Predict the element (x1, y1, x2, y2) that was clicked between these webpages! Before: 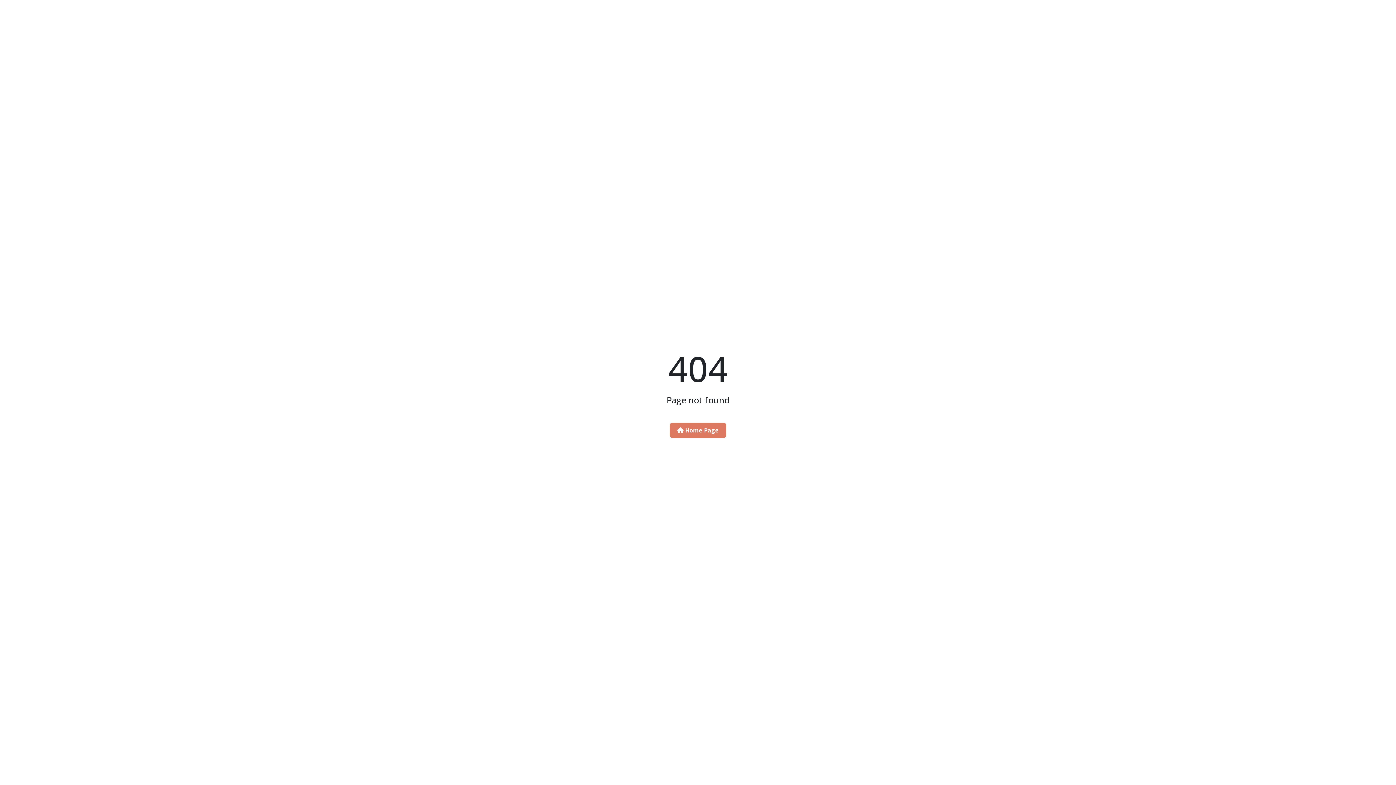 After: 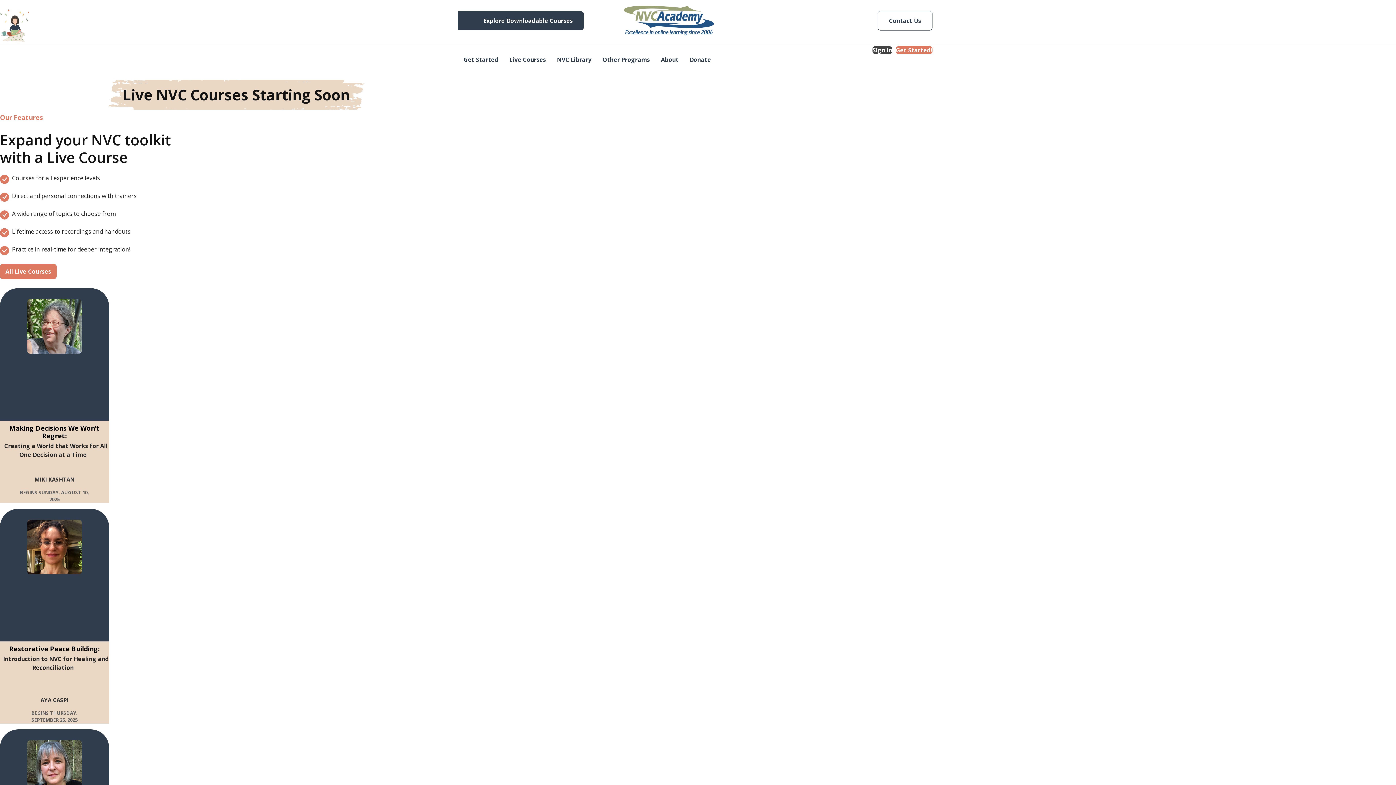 Action: bbox: (669, 422, 726, 438) label:  Home Page